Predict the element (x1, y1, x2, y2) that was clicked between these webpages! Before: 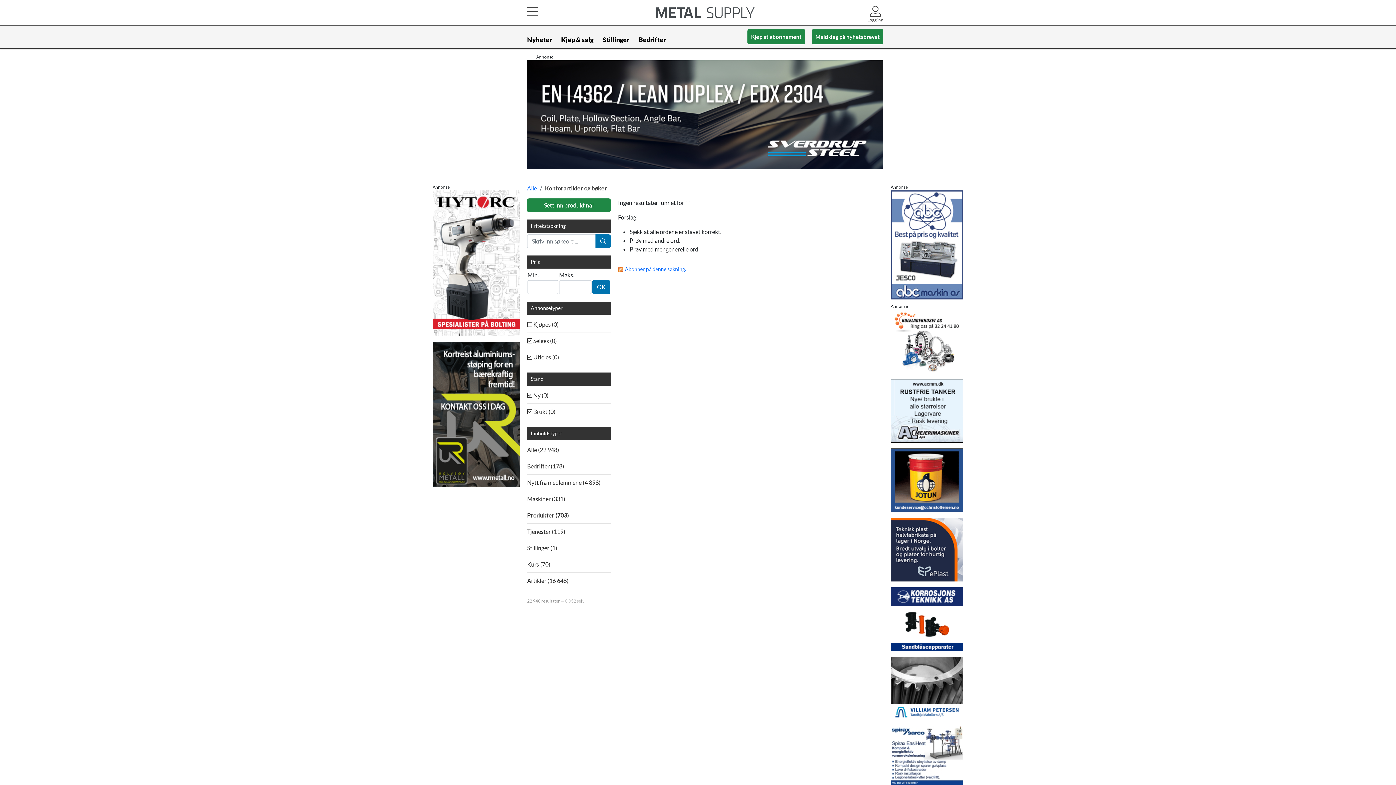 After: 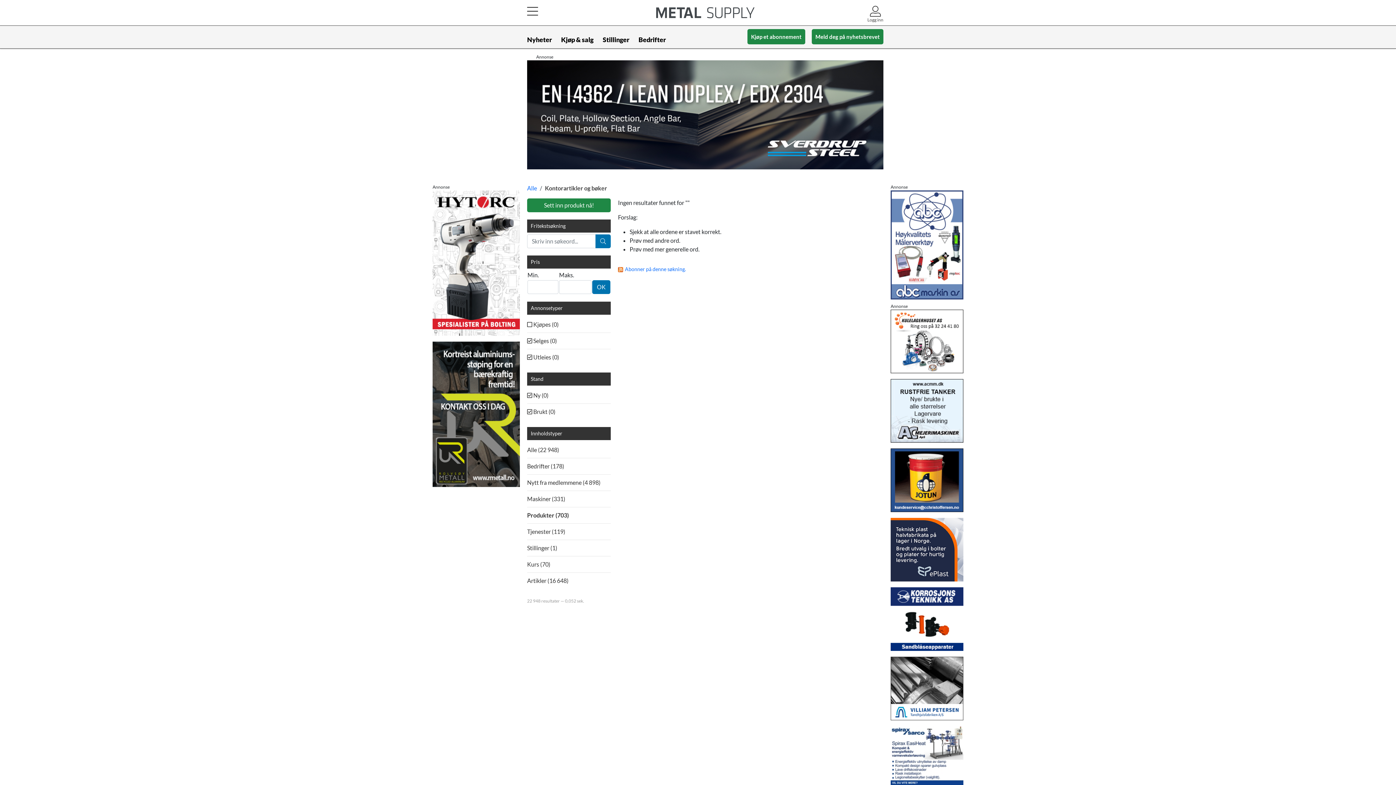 Action: bbox: (890, 448, 963, 512)